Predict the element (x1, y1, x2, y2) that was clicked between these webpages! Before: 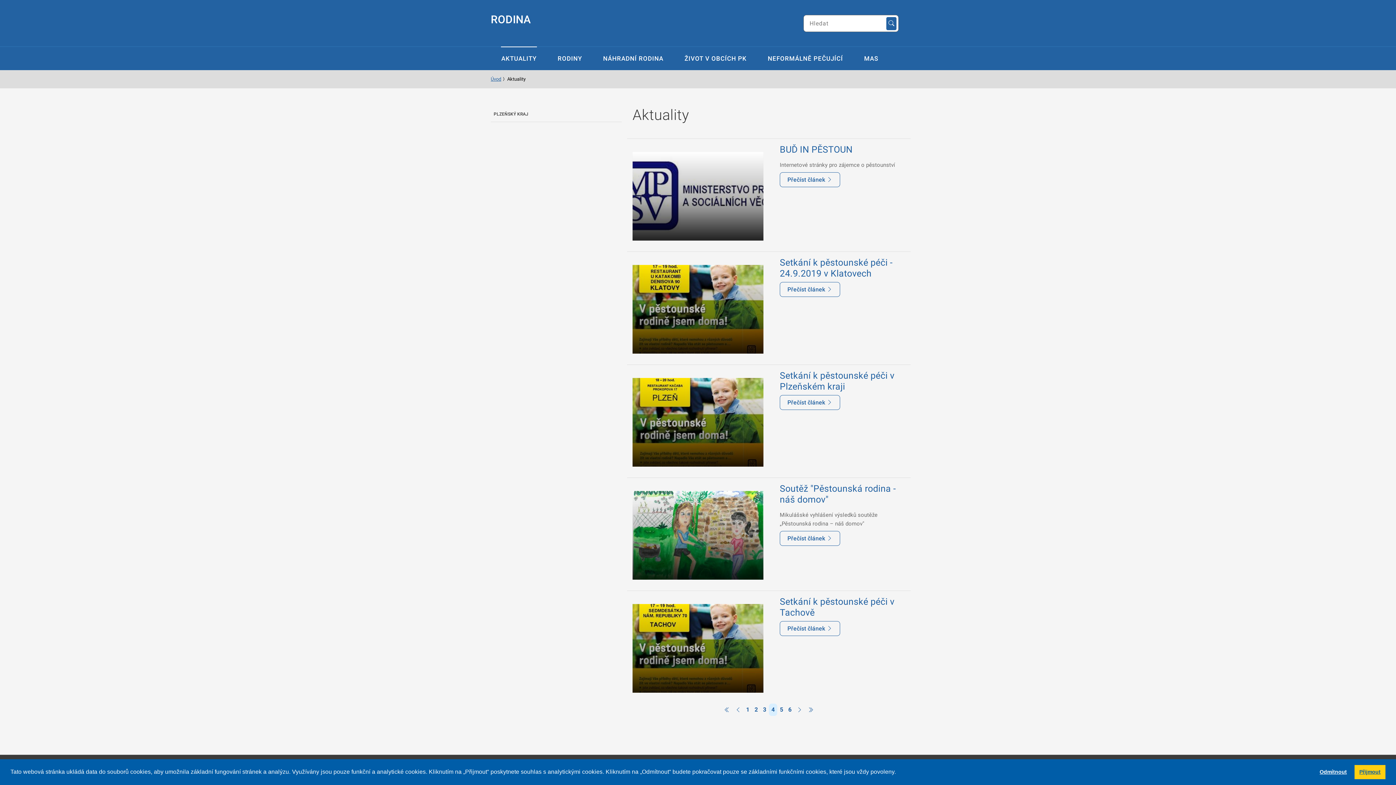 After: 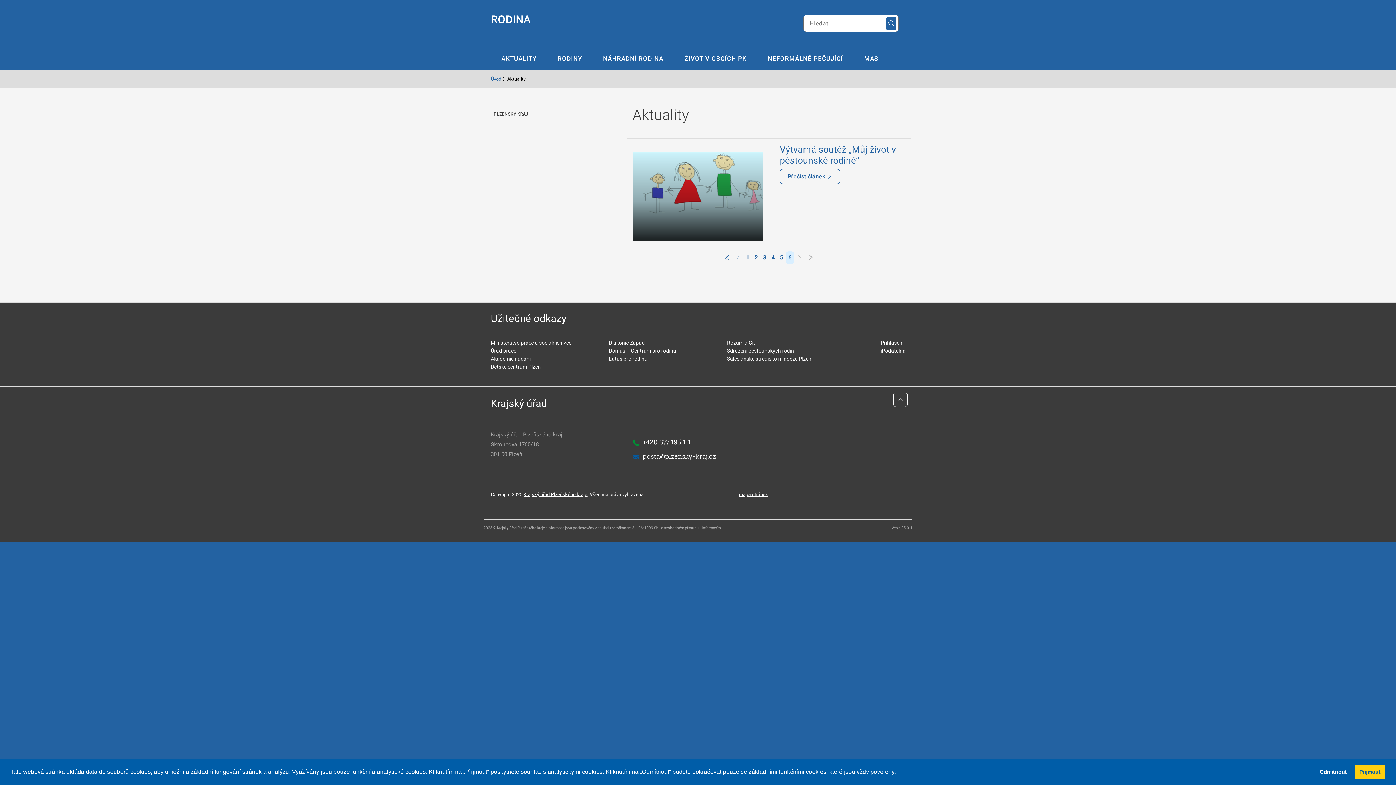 Action: bbox: (805, 704, 816, 716)